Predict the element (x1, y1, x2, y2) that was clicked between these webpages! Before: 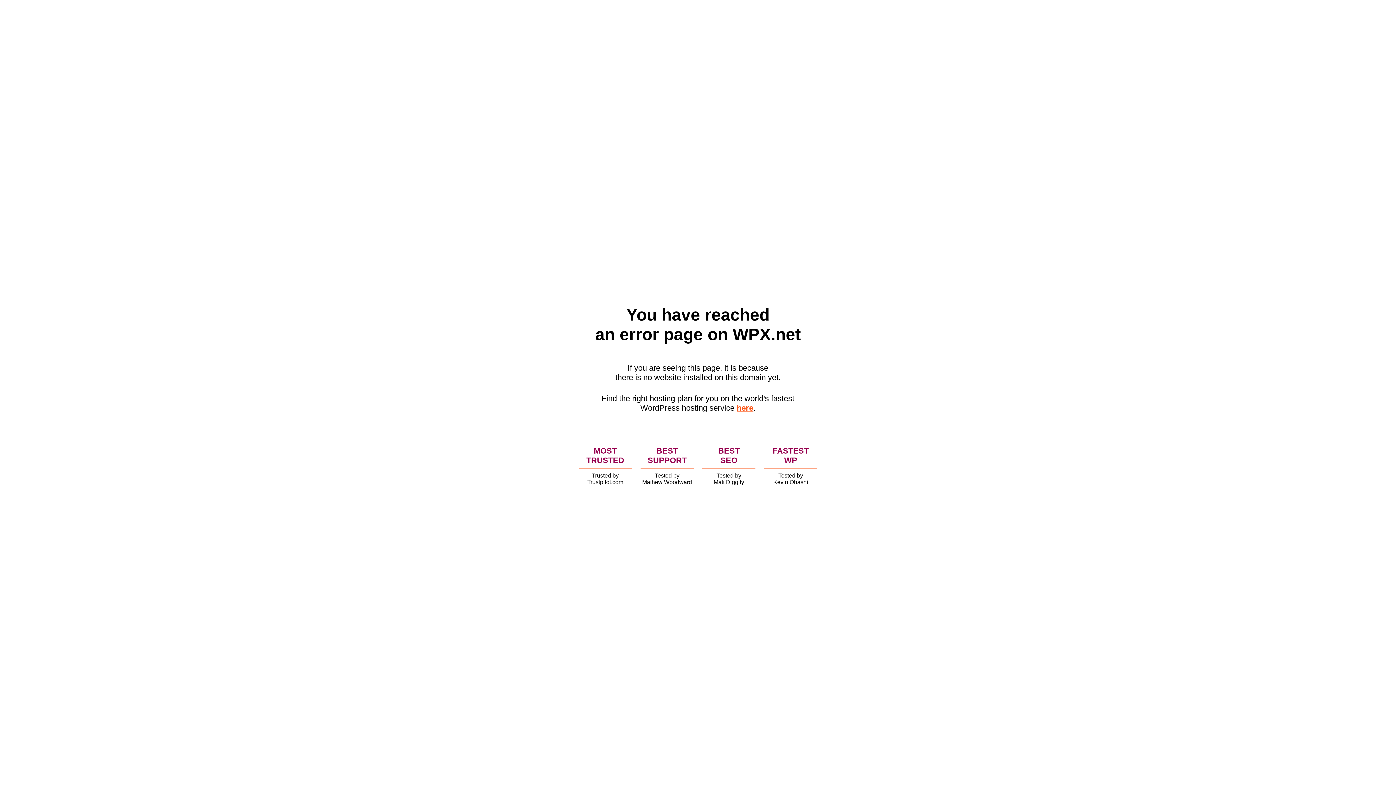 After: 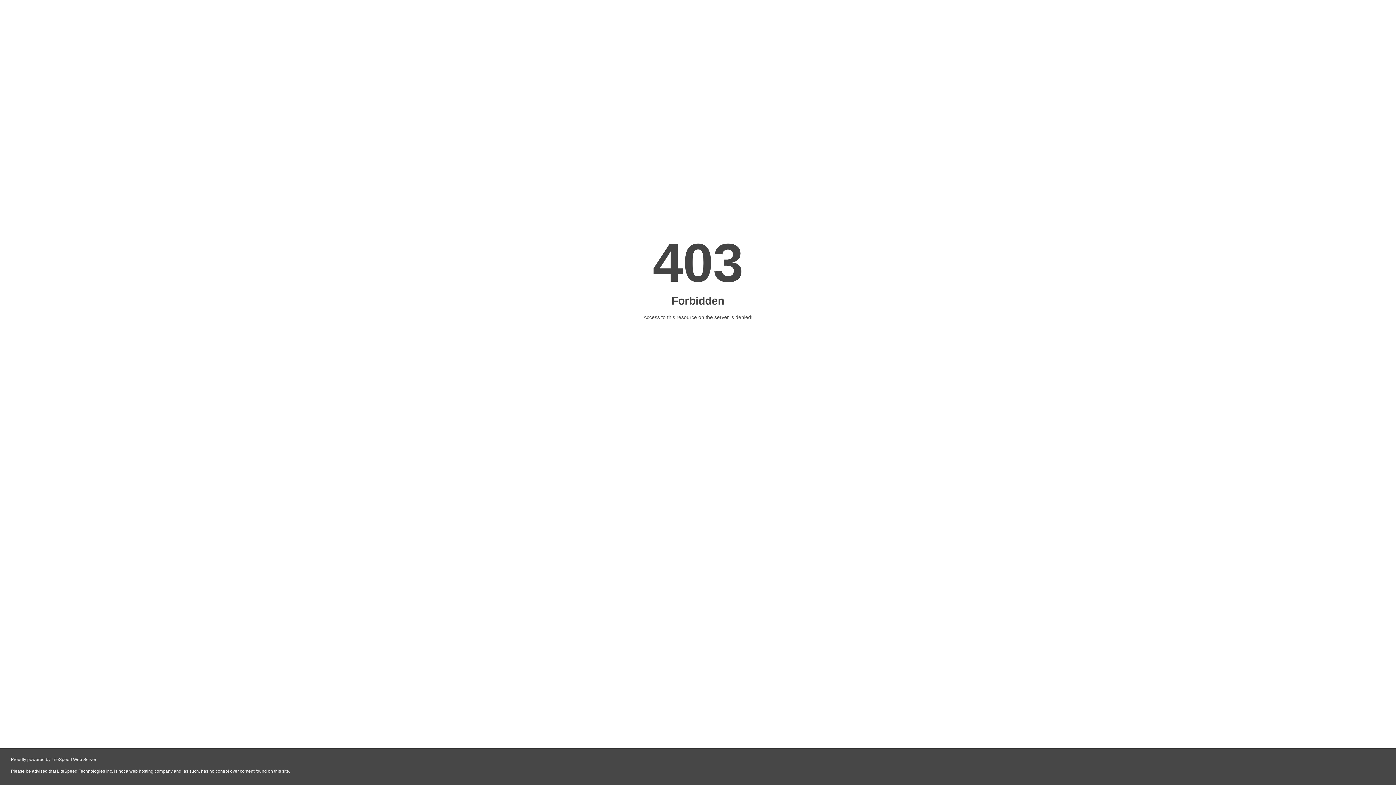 Action: label: here bbox: (736, 403, 753, 412)